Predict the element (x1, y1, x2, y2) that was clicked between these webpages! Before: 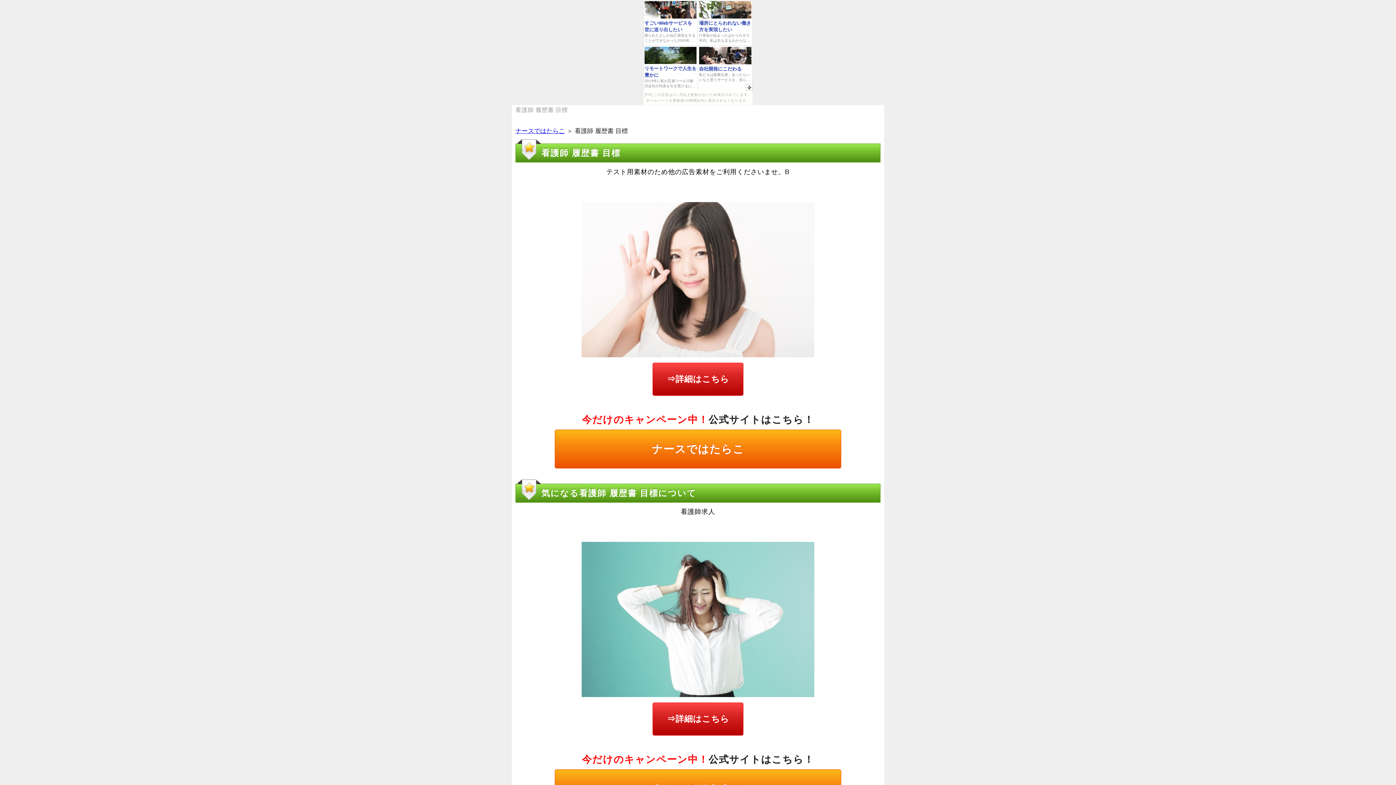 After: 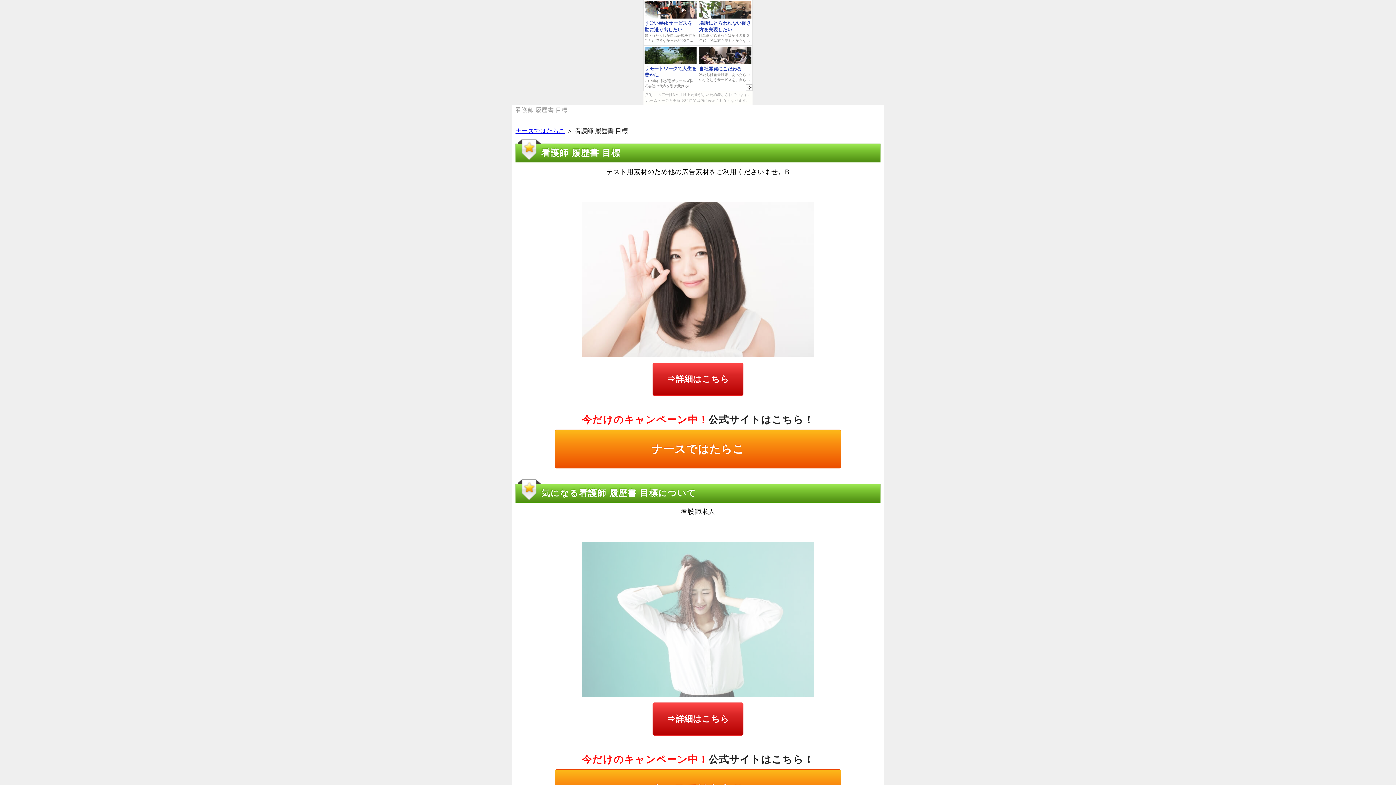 Action: bbox: (581, 543, 814, 551)